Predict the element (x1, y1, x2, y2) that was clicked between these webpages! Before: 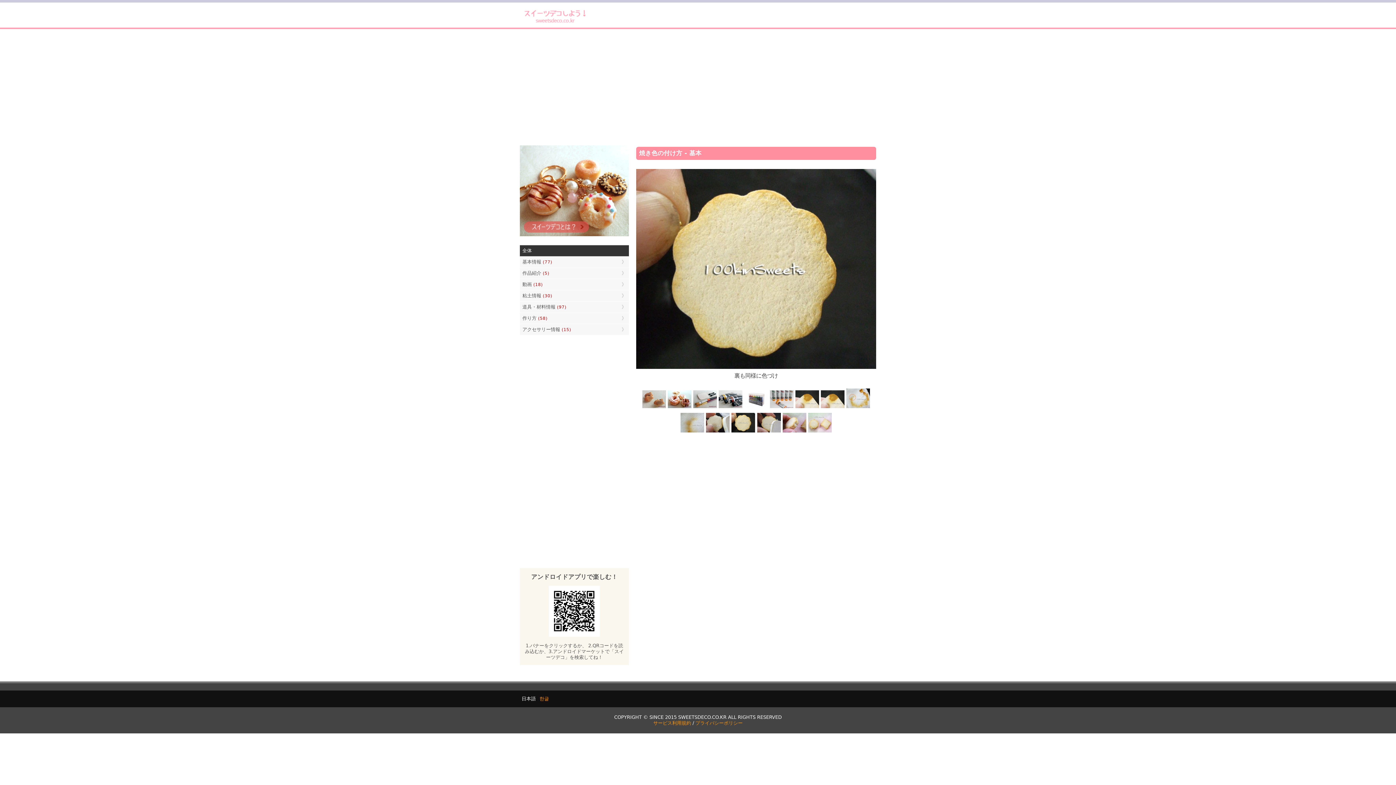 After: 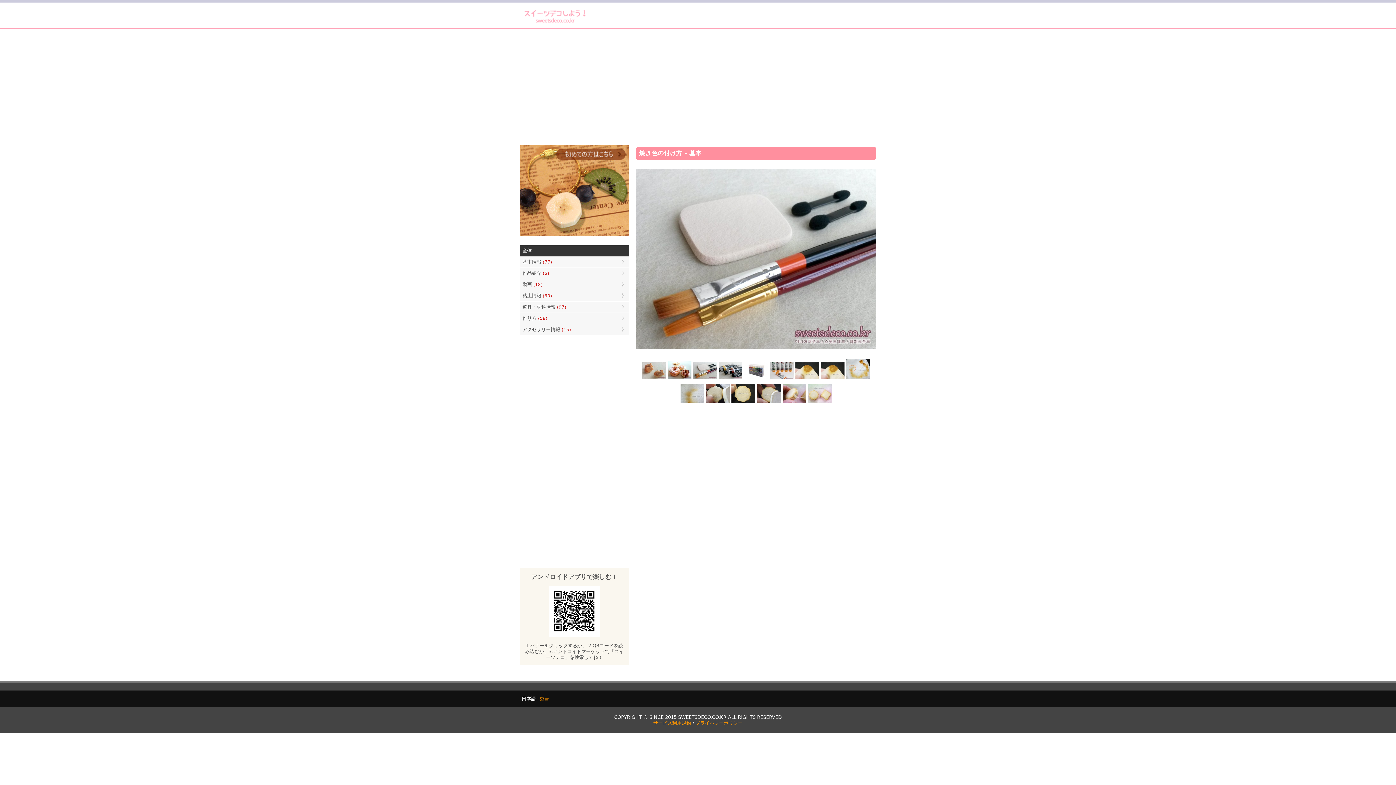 Action: bbox: (692, 404, 718, 410)